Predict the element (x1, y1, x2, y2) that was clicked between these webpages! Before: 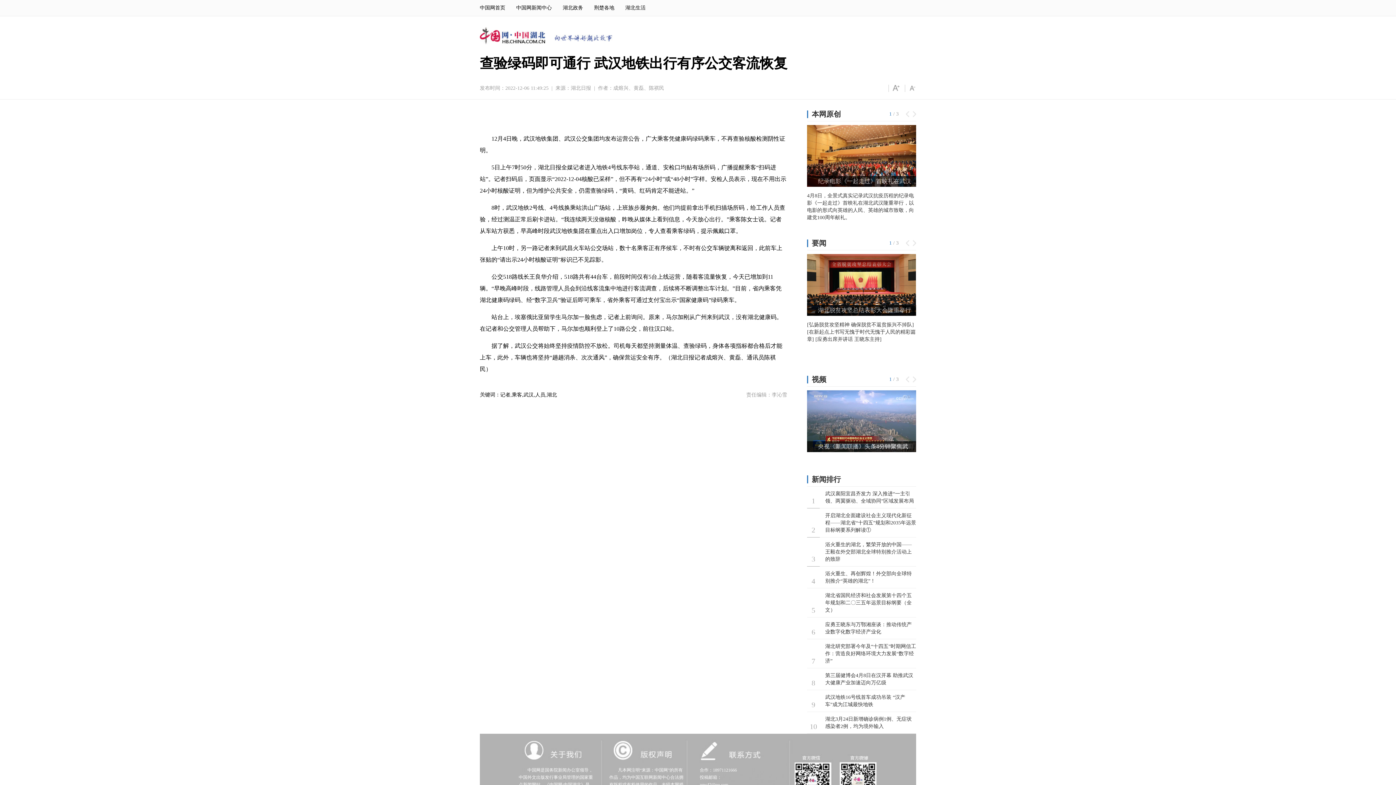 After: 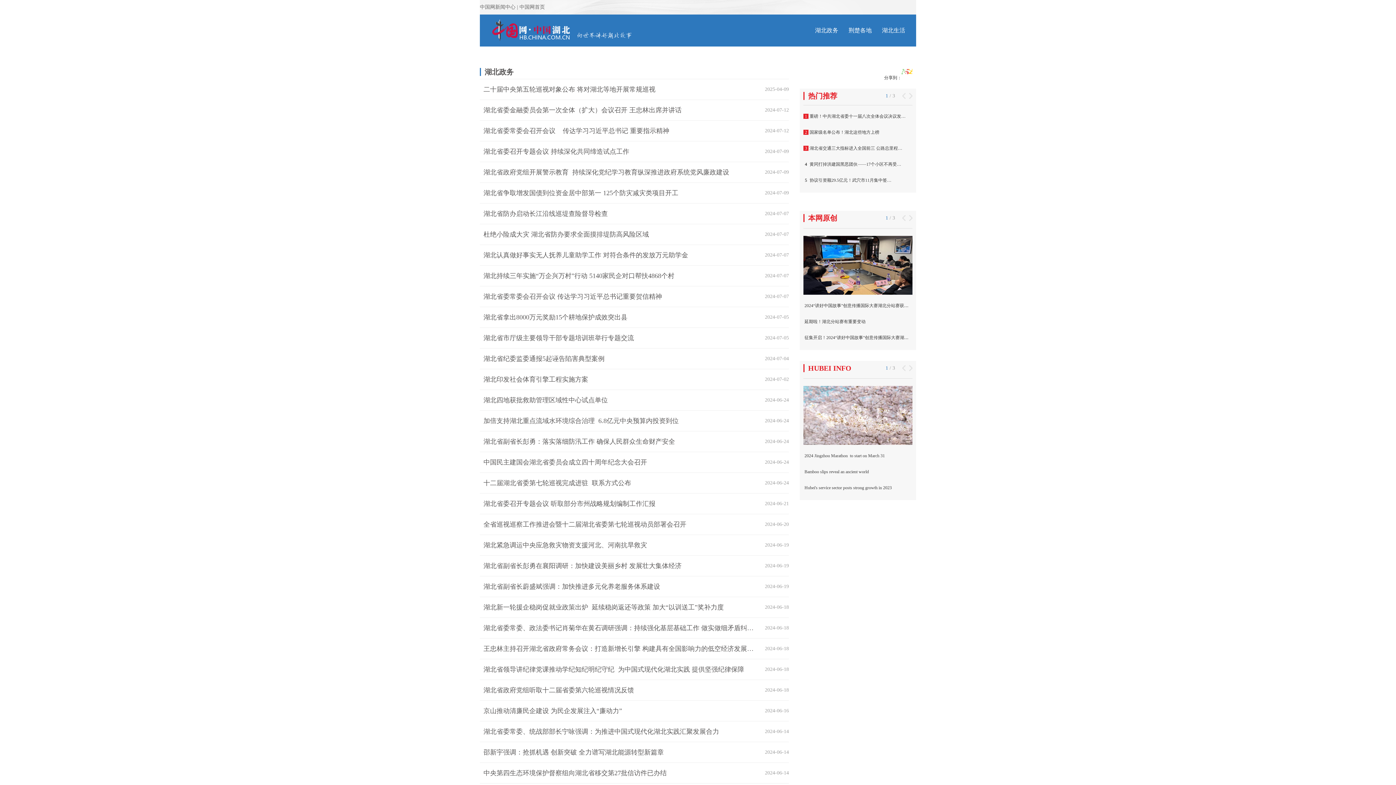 Action: bbox: (562, 5, 583, 10) label: 湖北政务